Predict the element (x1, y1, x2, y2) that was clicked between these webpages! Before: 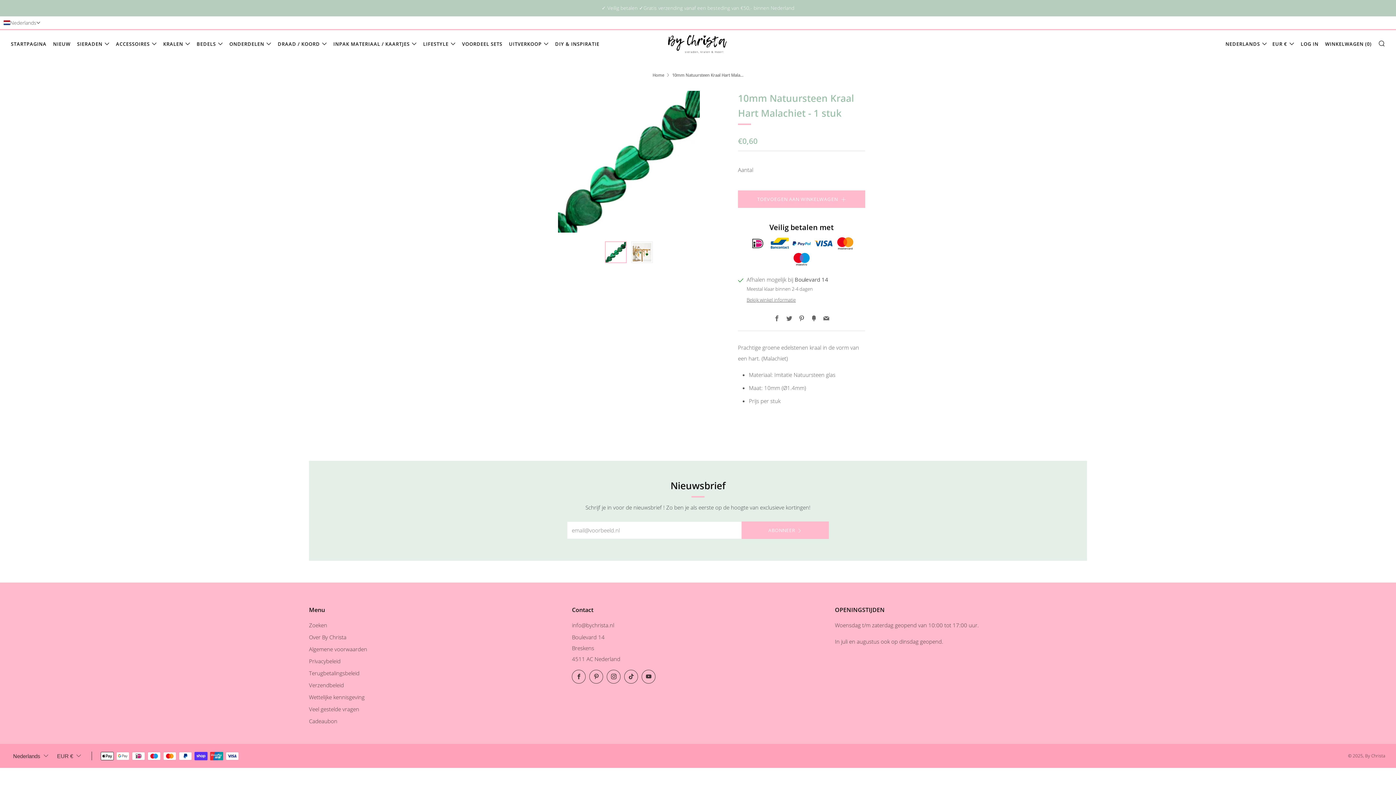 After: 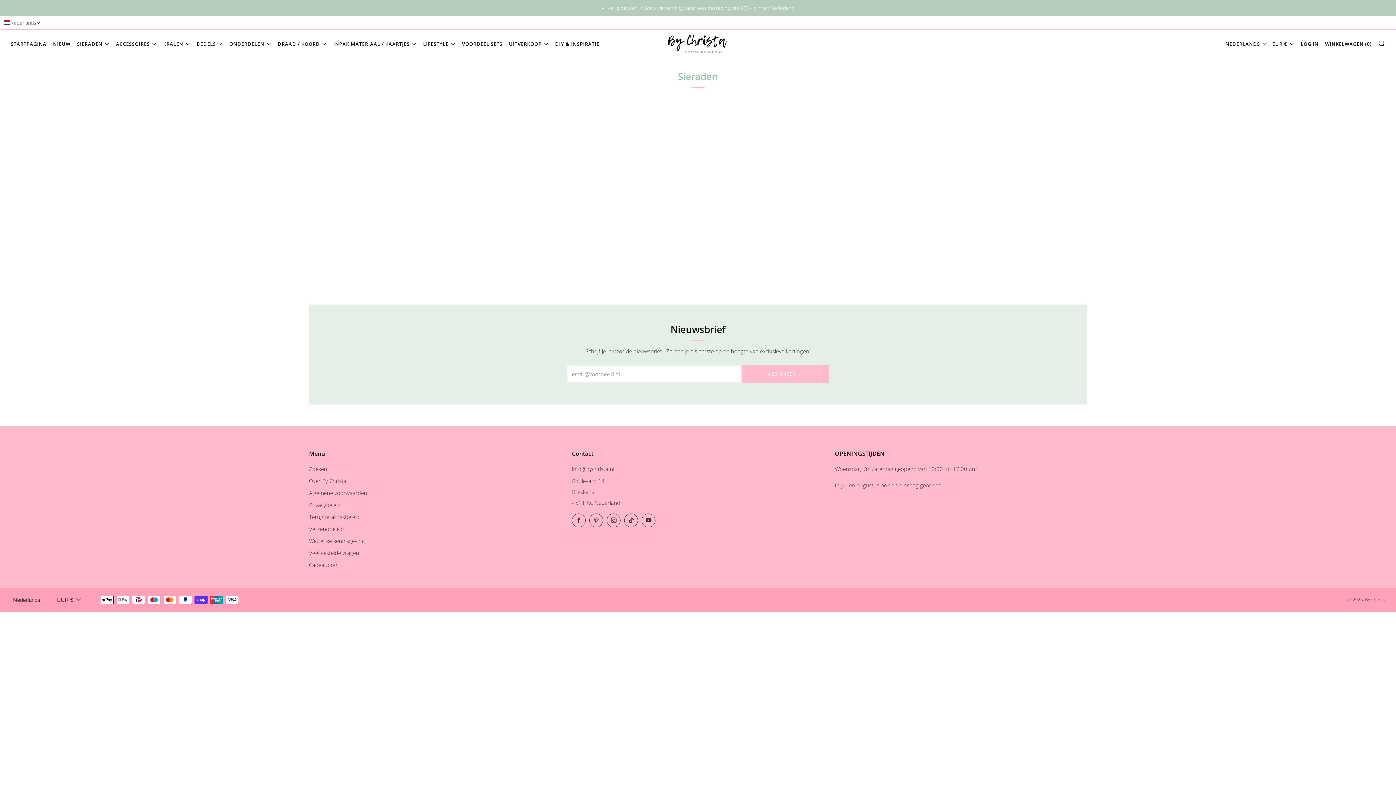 Action: label: SIERADEN bbox: (77, 38, 109, 49)